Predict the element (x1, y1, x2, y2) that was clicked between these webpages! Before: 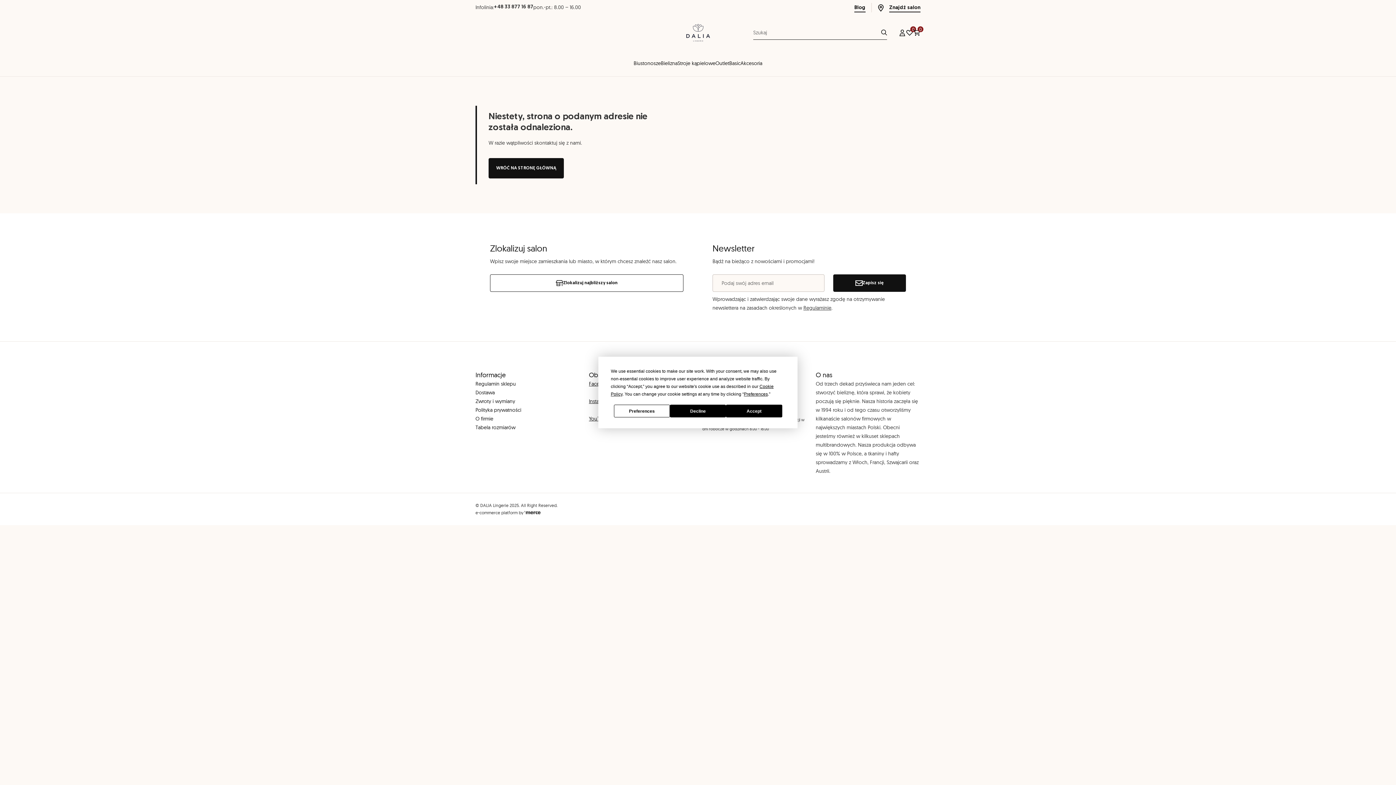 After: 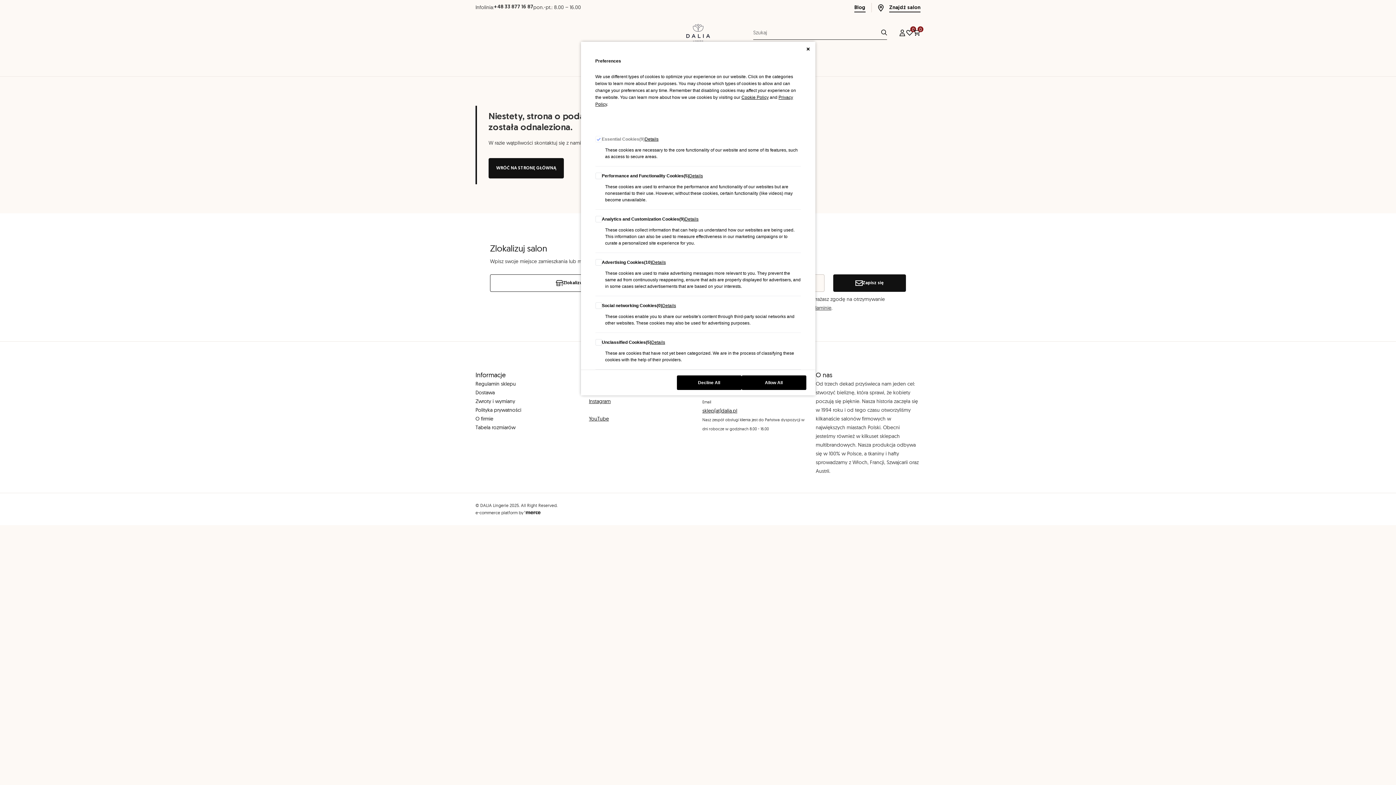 Action: bbox: (744, 391, 768, 396) label: Preferences